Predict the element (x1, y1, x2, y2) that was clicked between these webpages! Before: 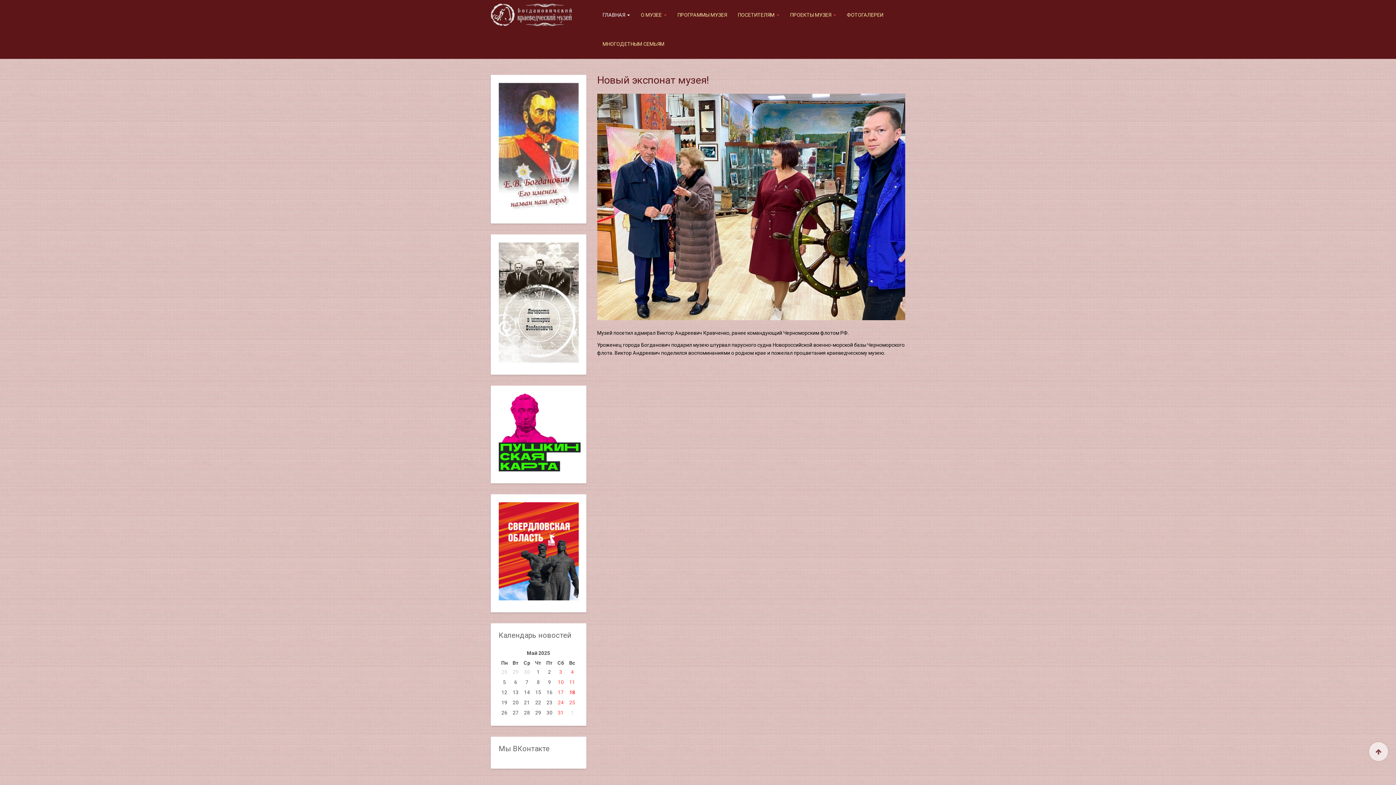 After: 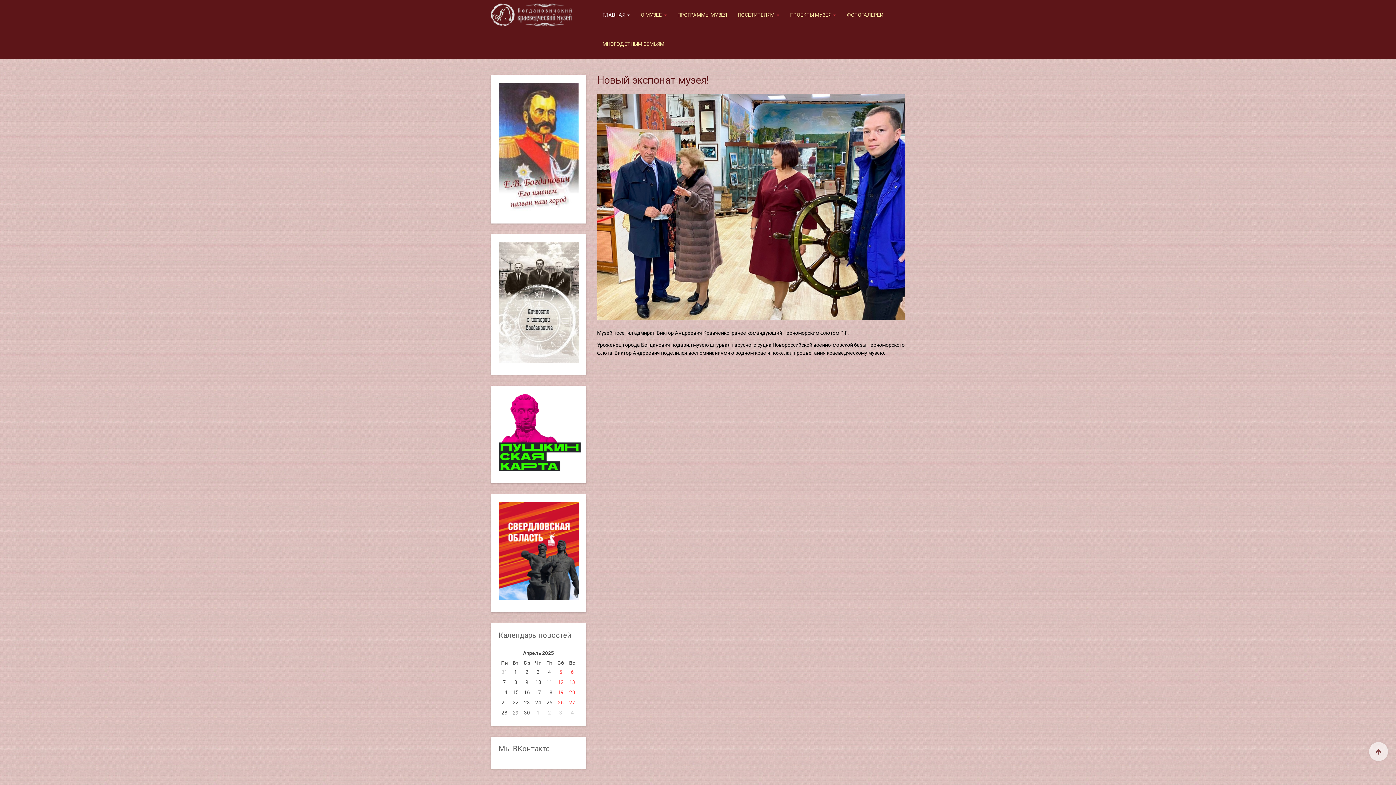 Action: bbox: (506, 649, 512, 655)